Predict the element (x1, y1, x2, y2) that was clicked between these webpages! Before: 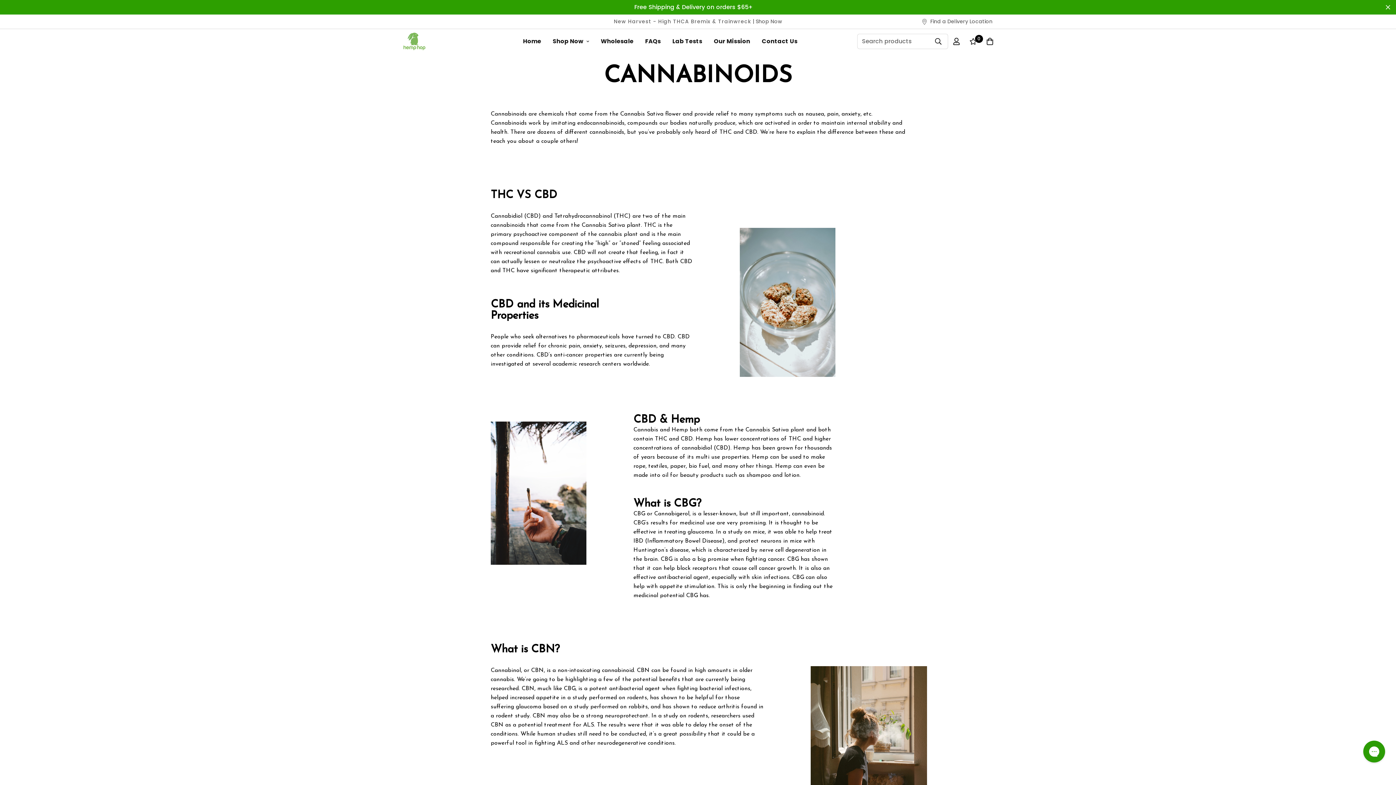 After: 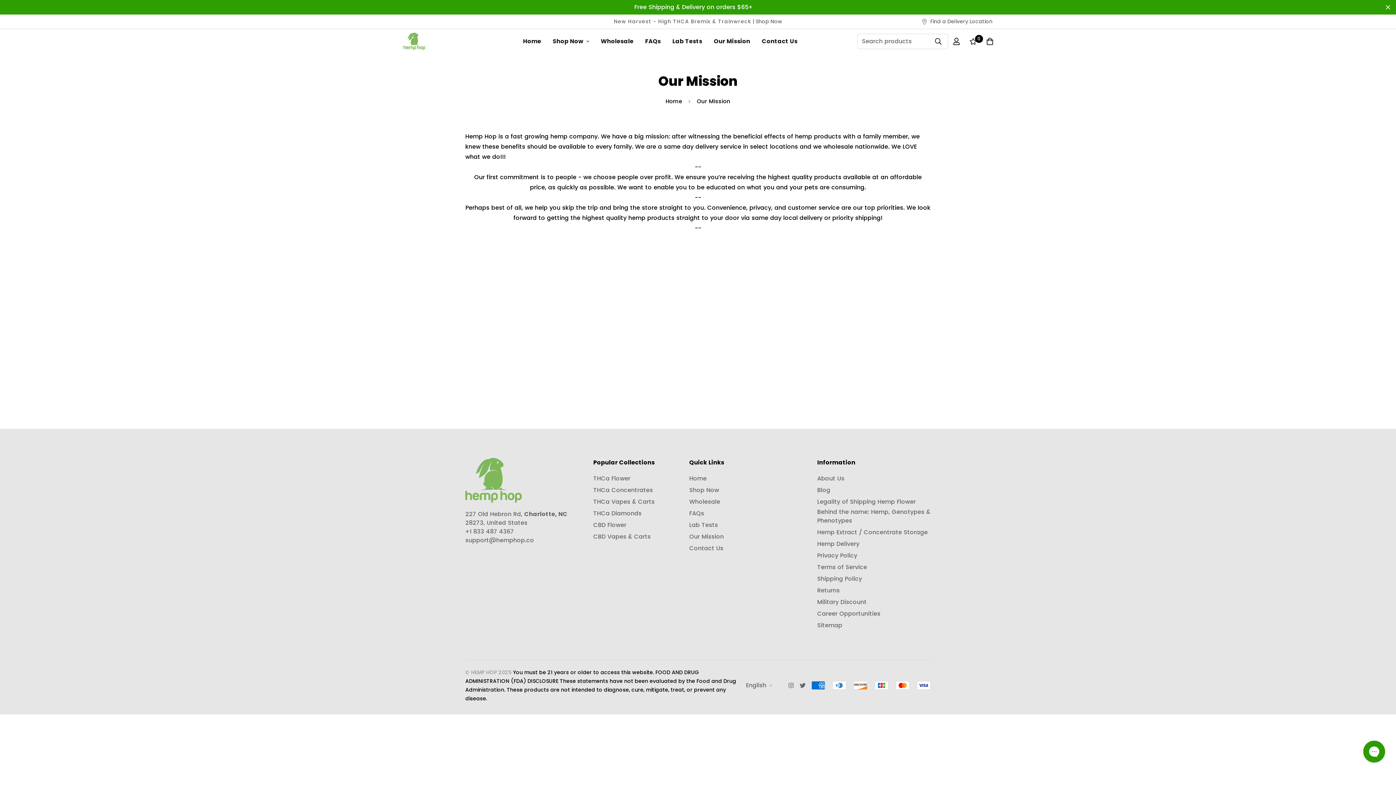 Action: label: Our Mission bbox: (708, 29, 756, 52)